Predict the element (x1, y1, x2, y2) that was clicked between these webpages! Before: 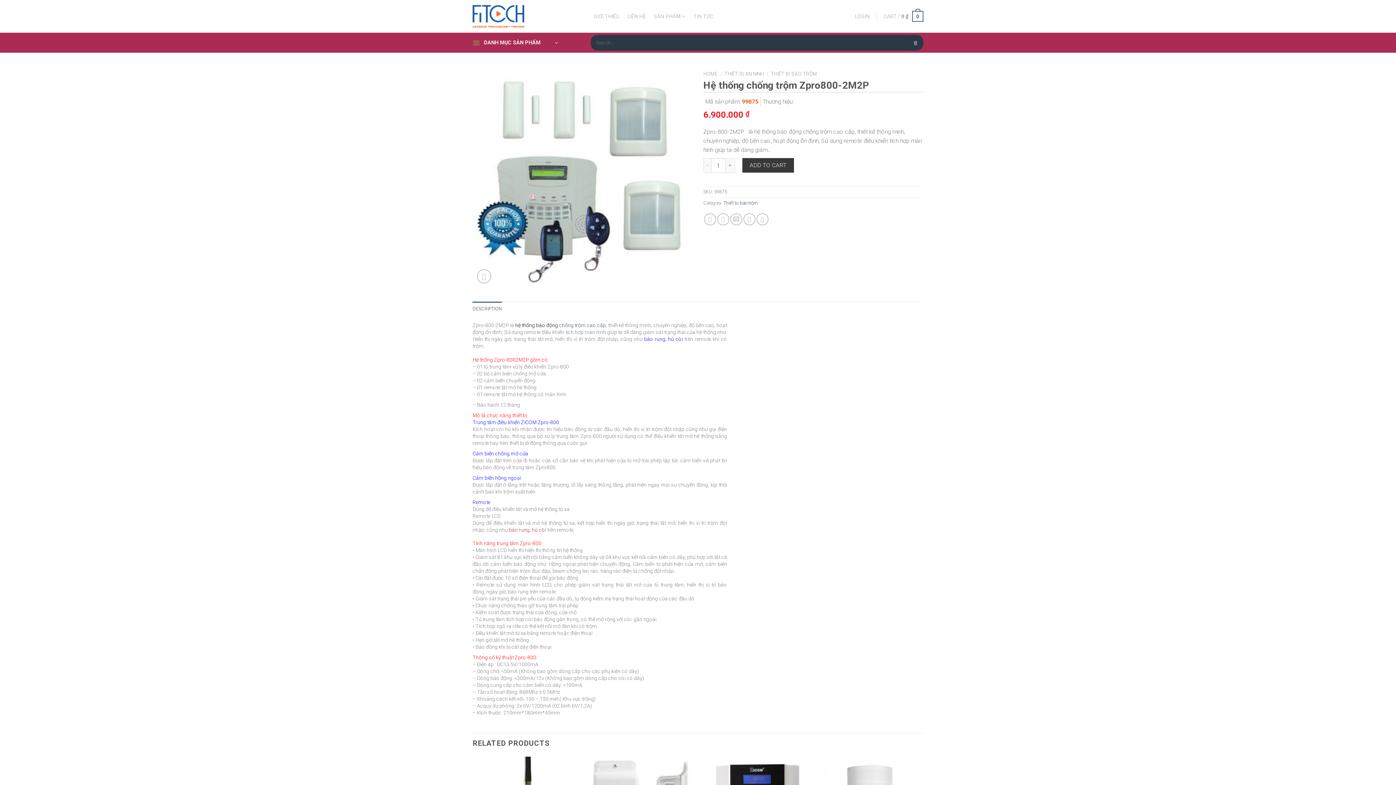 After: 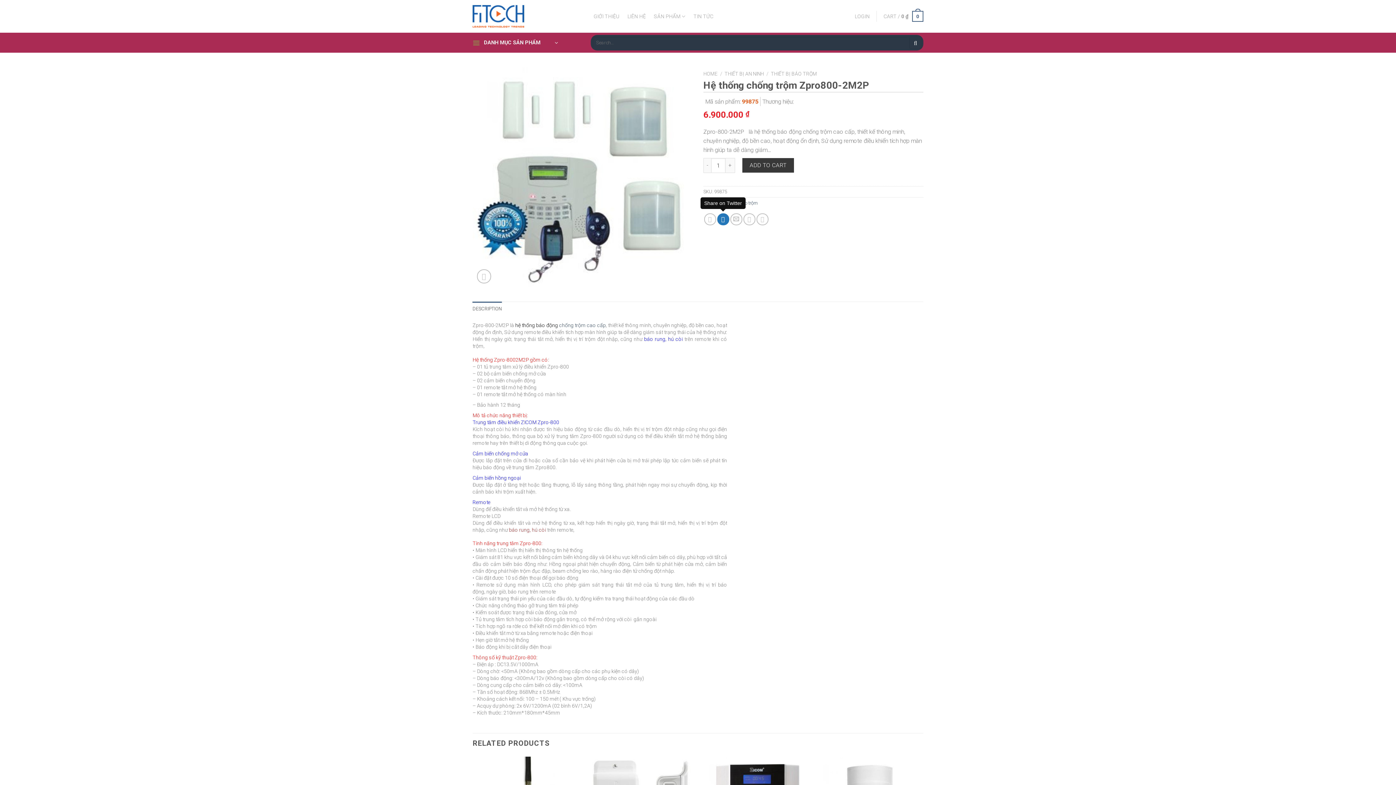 Action: bbox: (717, 213, 729, 225) label: Share on Twitter